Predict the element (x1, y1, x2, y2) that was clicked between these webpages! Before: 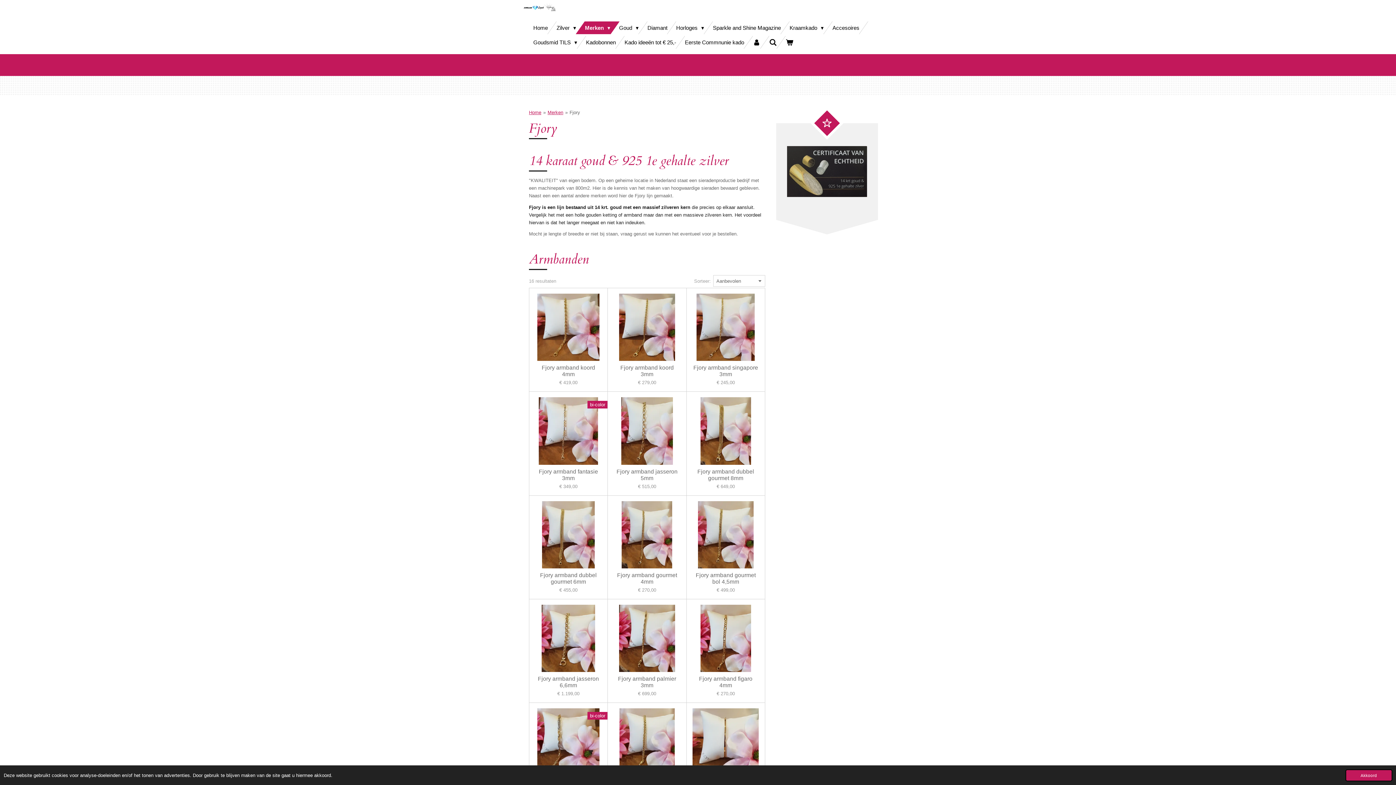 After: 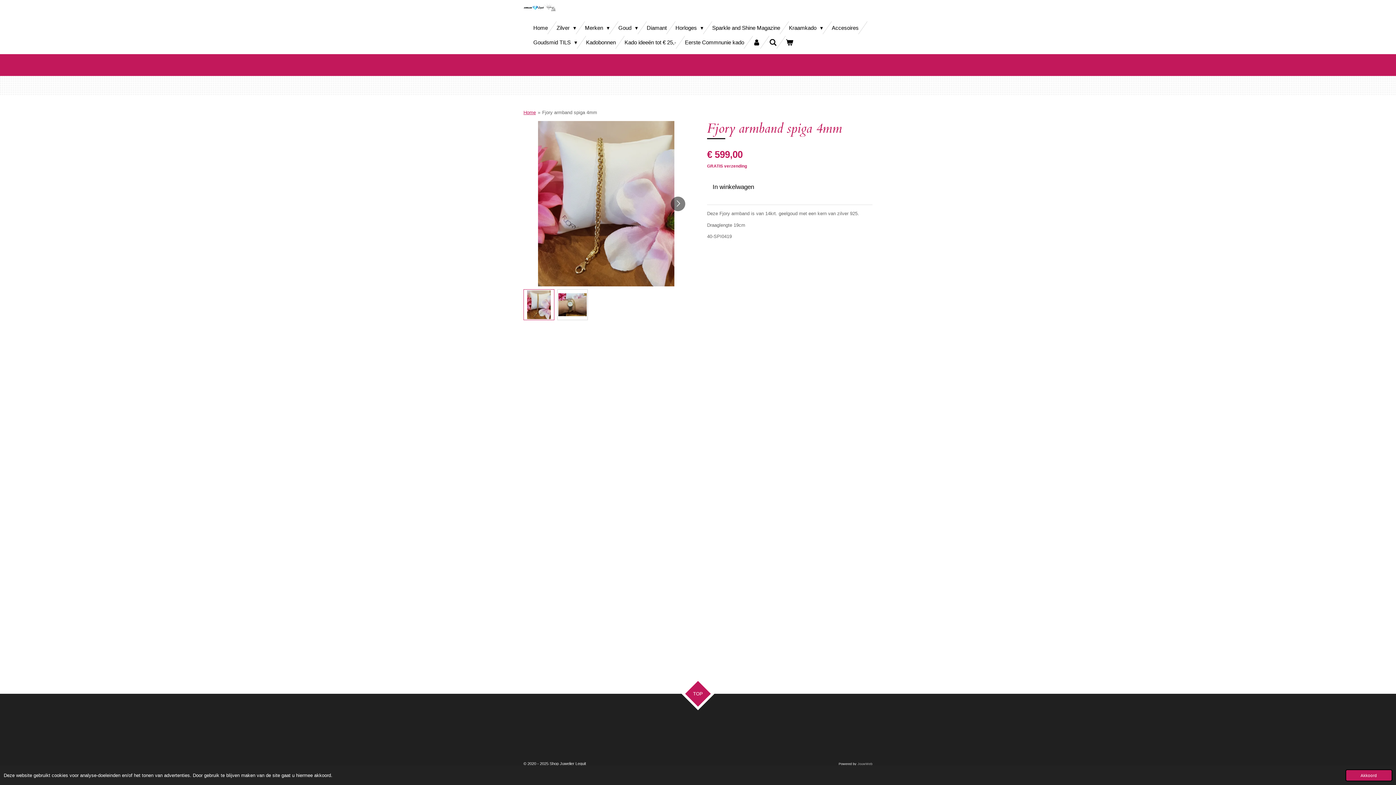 Action: bbox: (613, 708, 680, 776)